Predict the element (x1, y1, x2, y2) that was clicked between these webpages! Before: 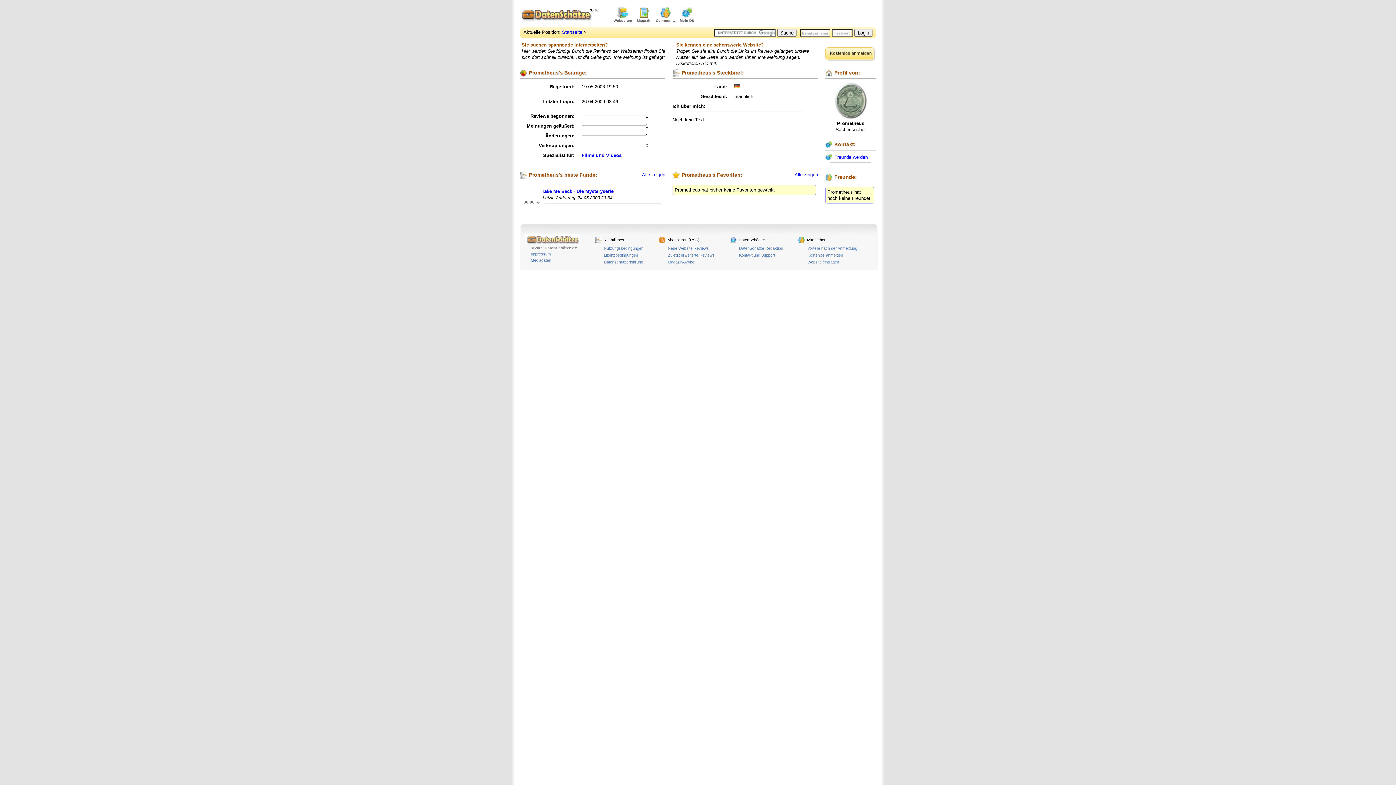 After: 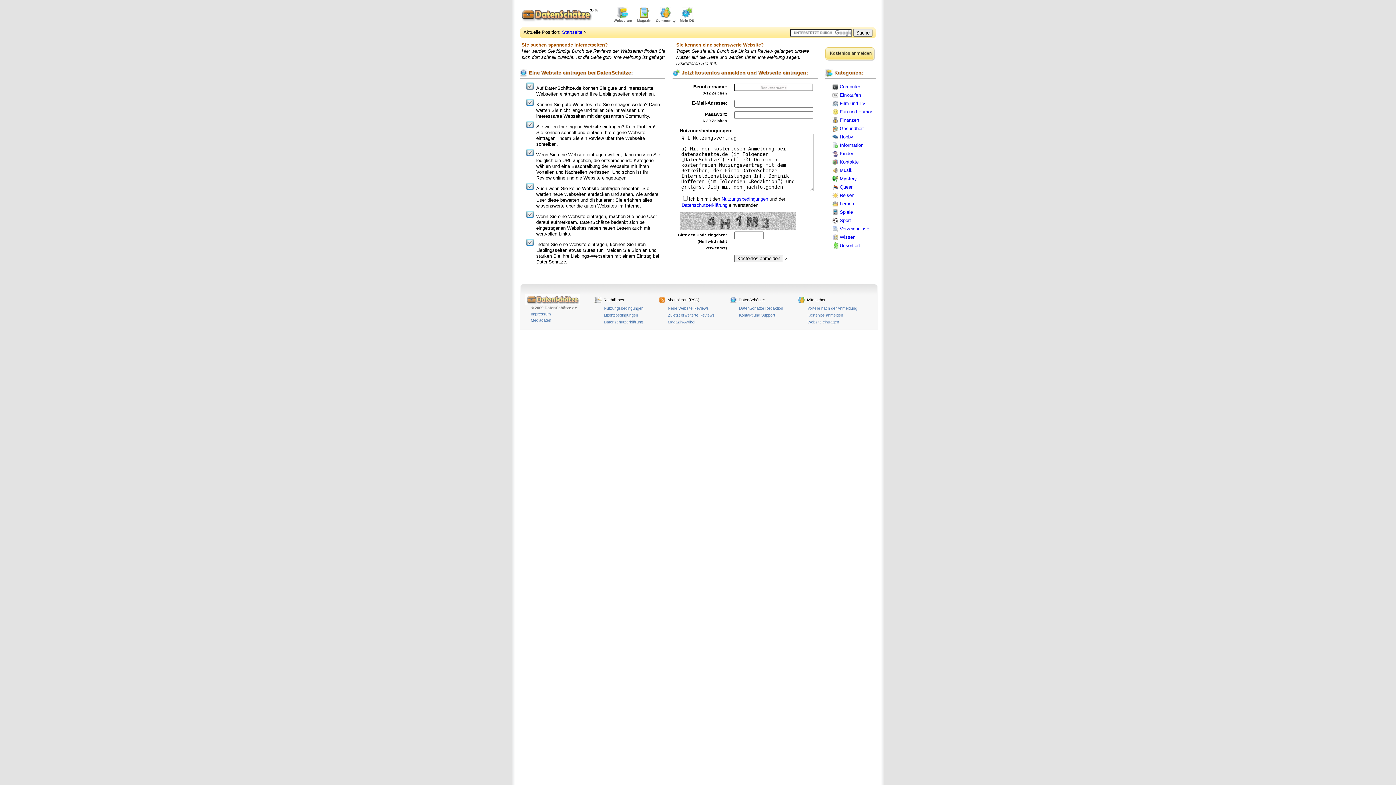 Action: bbox: (807, 260, 839, 264) label: Website eintragen